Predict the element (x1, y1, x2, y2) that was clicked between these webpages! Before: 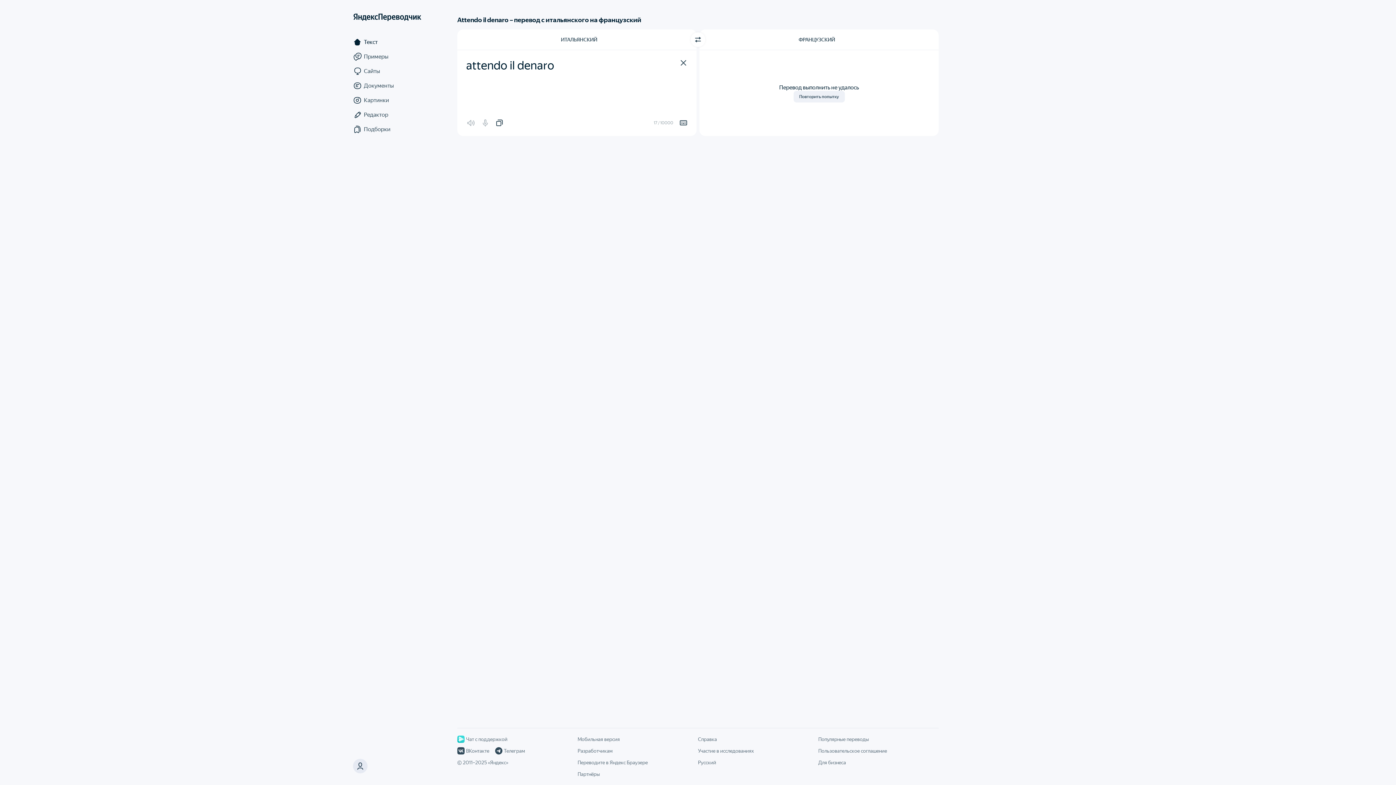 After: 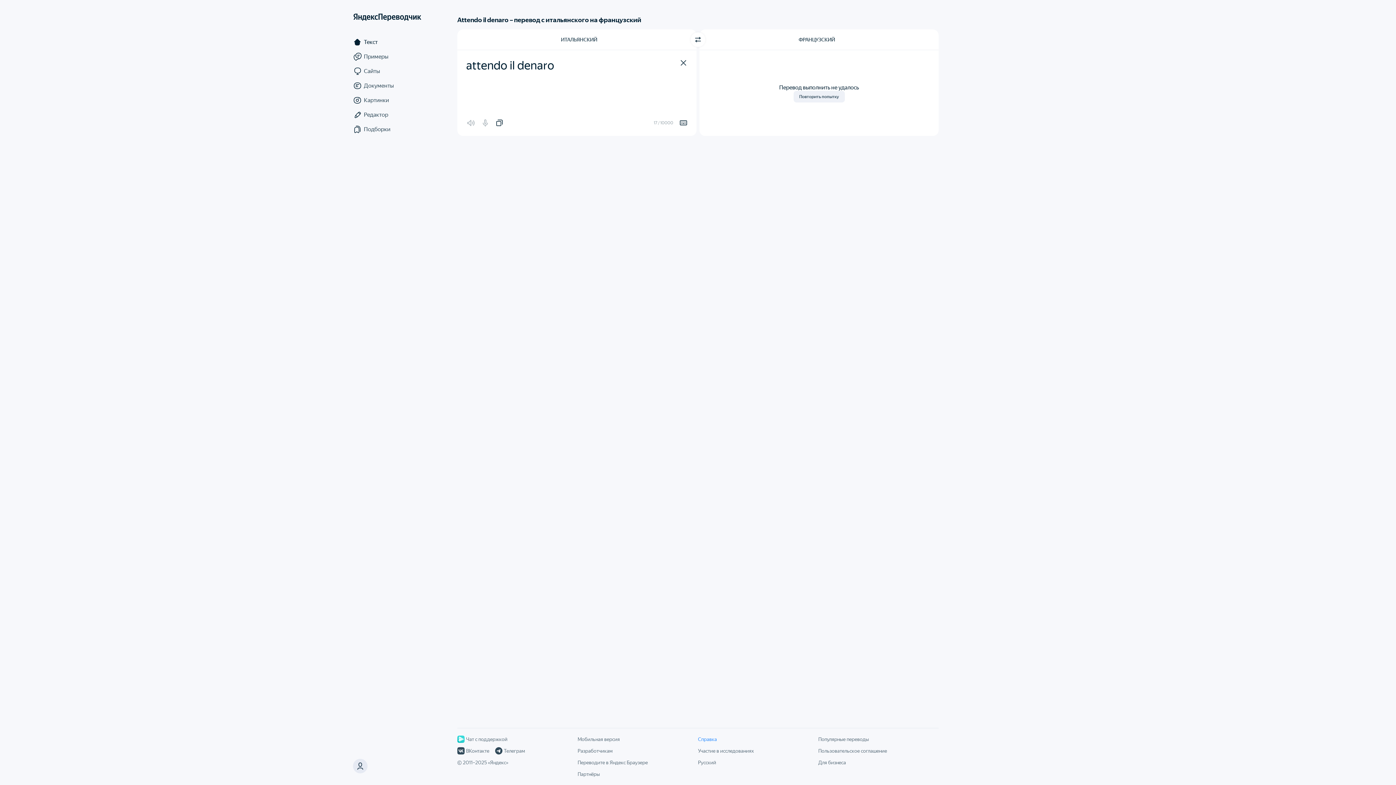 Action: bbox: (698, 736, 717, 742) label: Справка